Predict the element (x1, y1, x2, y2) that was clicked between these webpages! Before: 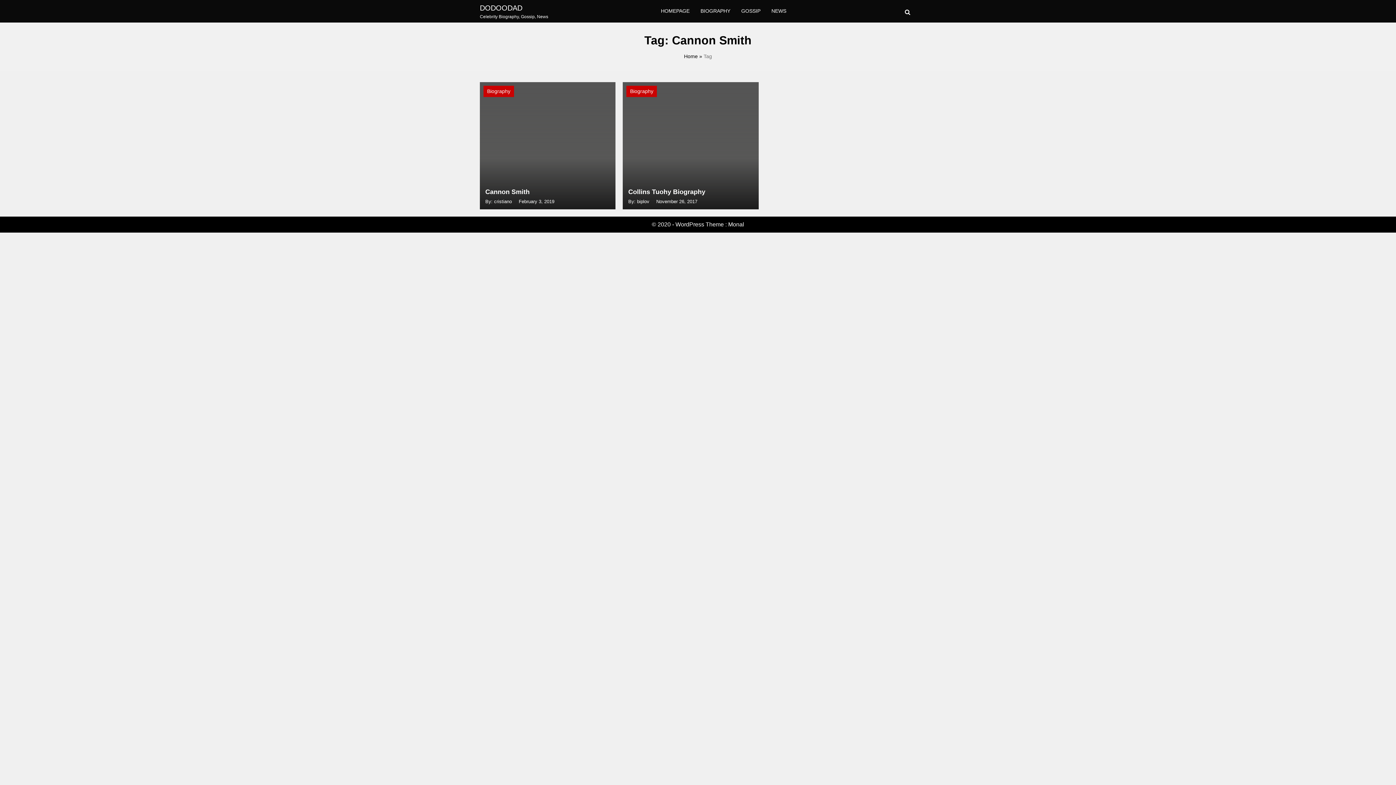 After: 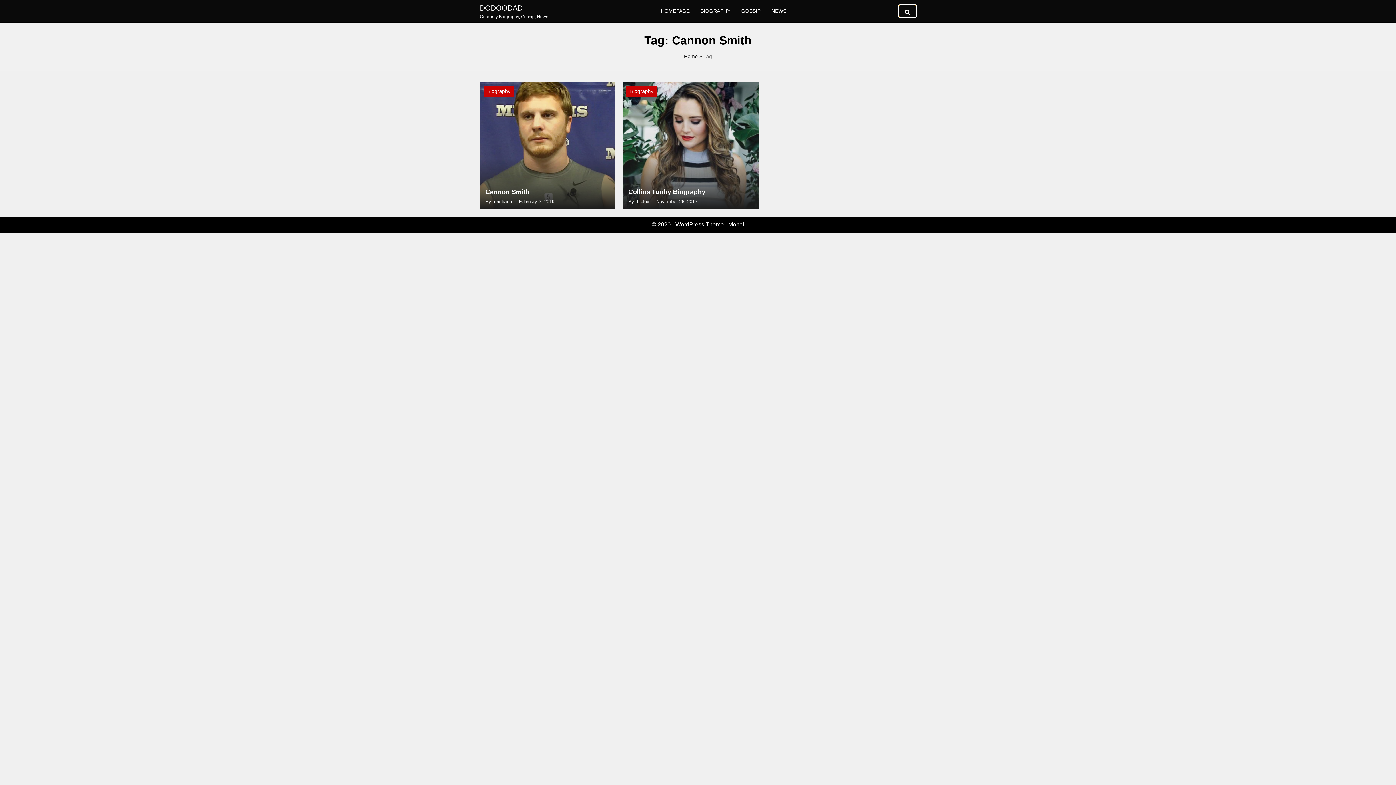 Action: bbox: (899, 5, 916, 17)